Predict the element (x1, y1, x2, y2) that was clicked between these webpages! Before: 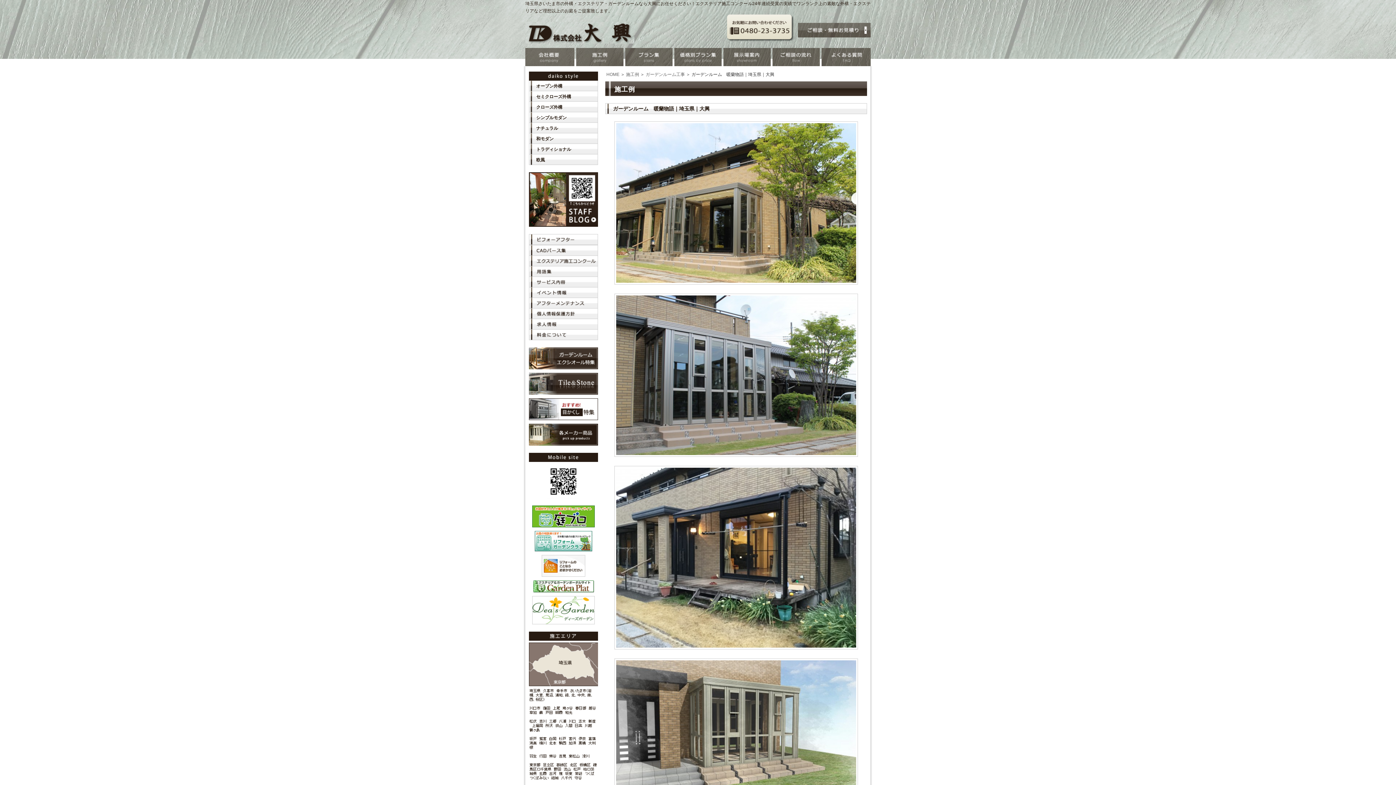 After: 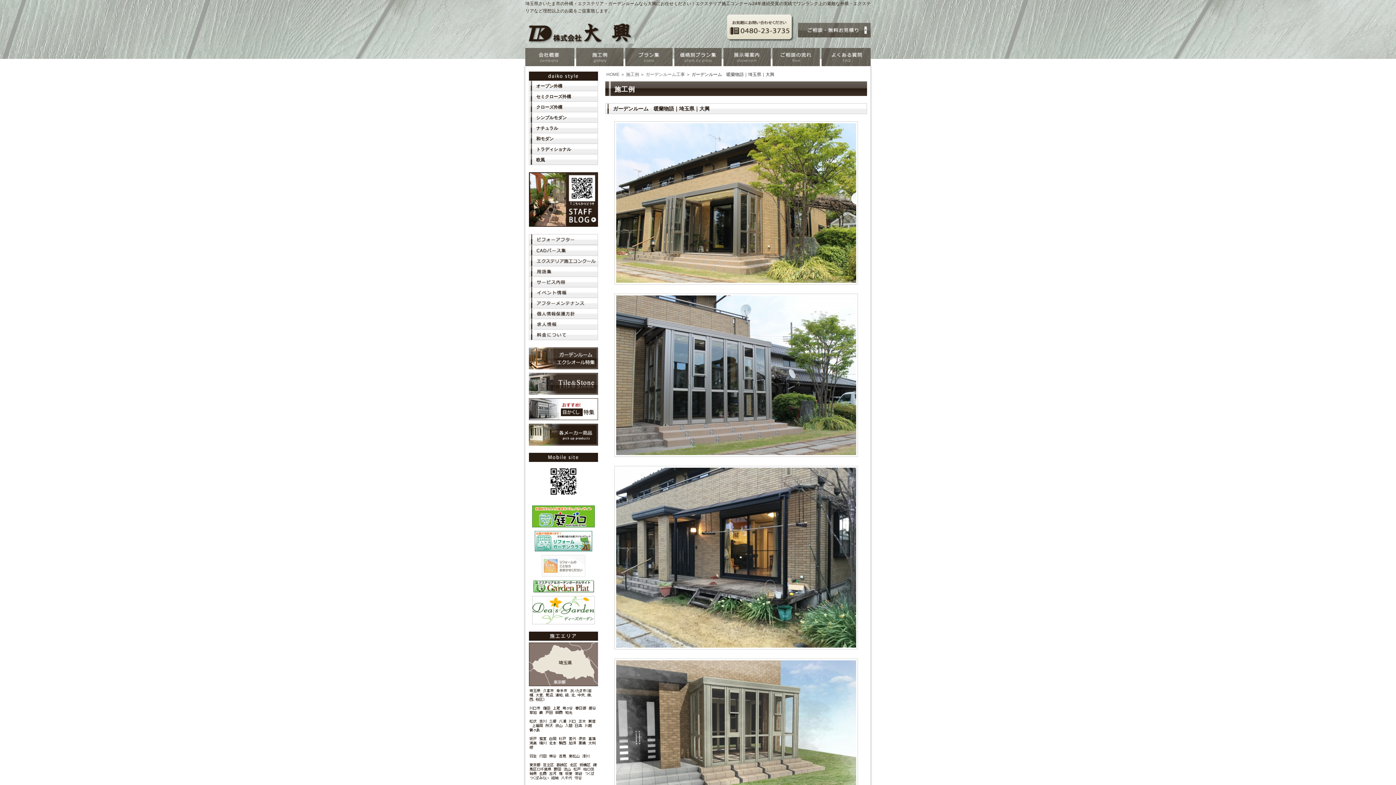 Action: bbox: (541, 572, 585, 577)